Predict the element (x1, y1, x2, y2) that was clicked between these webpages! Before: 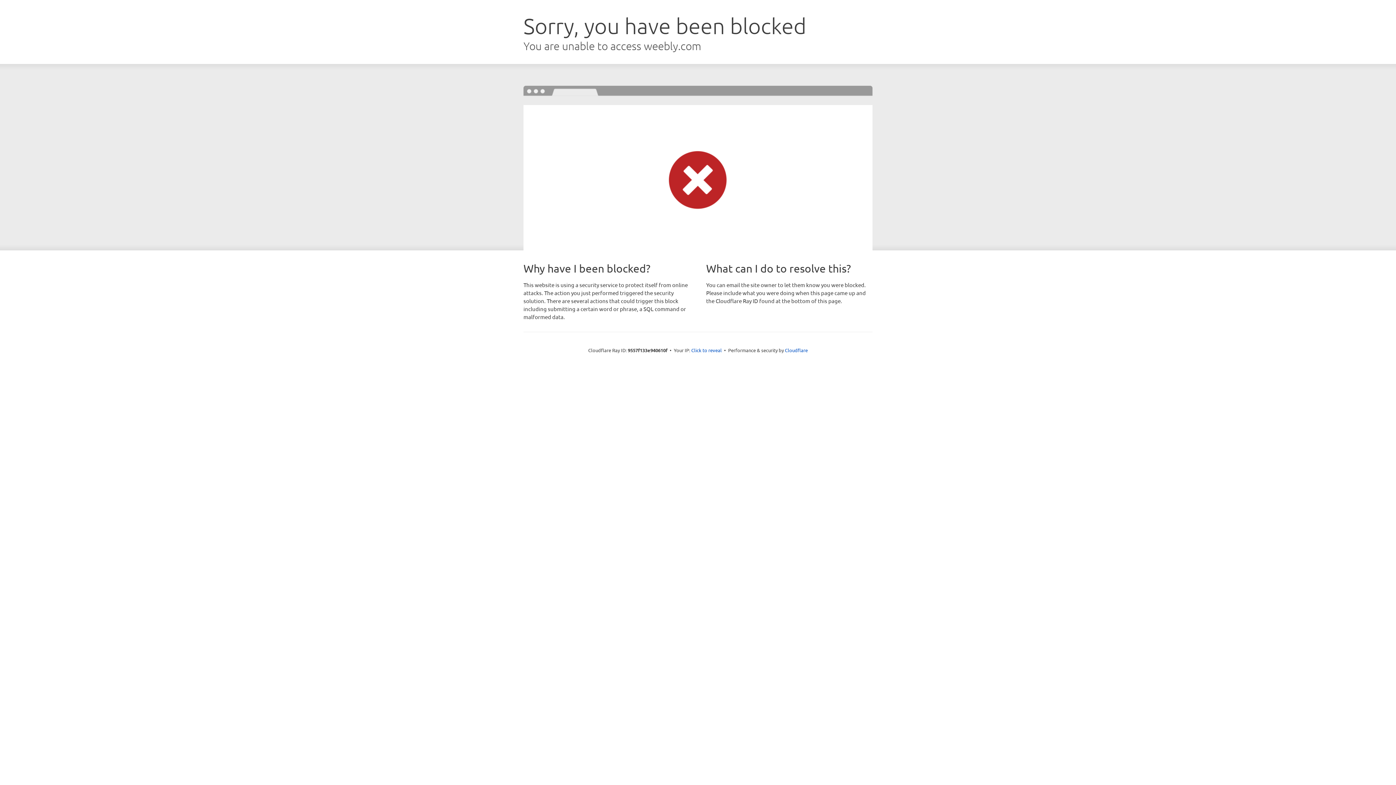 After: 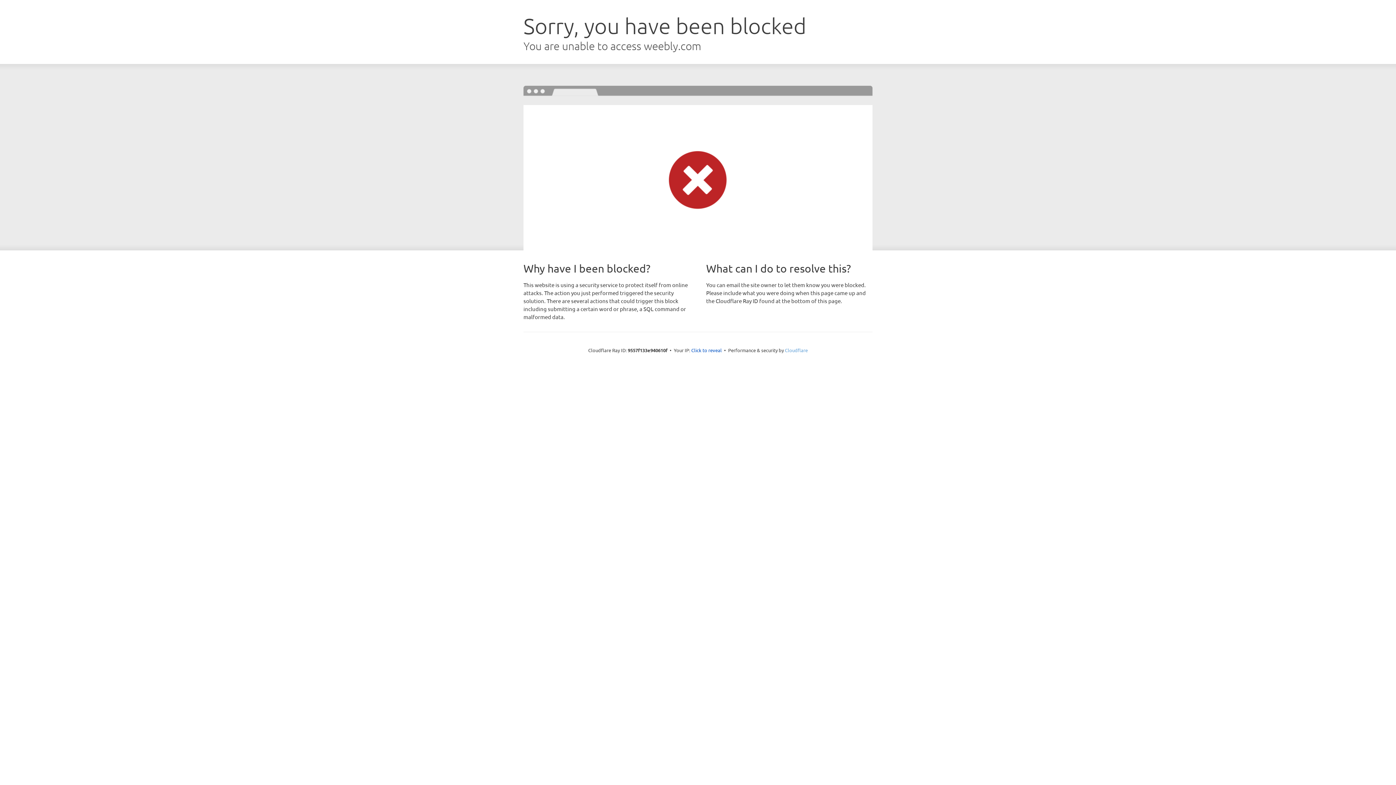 Action: bbox: (785, 347, 808, 353) label: Cloudflare